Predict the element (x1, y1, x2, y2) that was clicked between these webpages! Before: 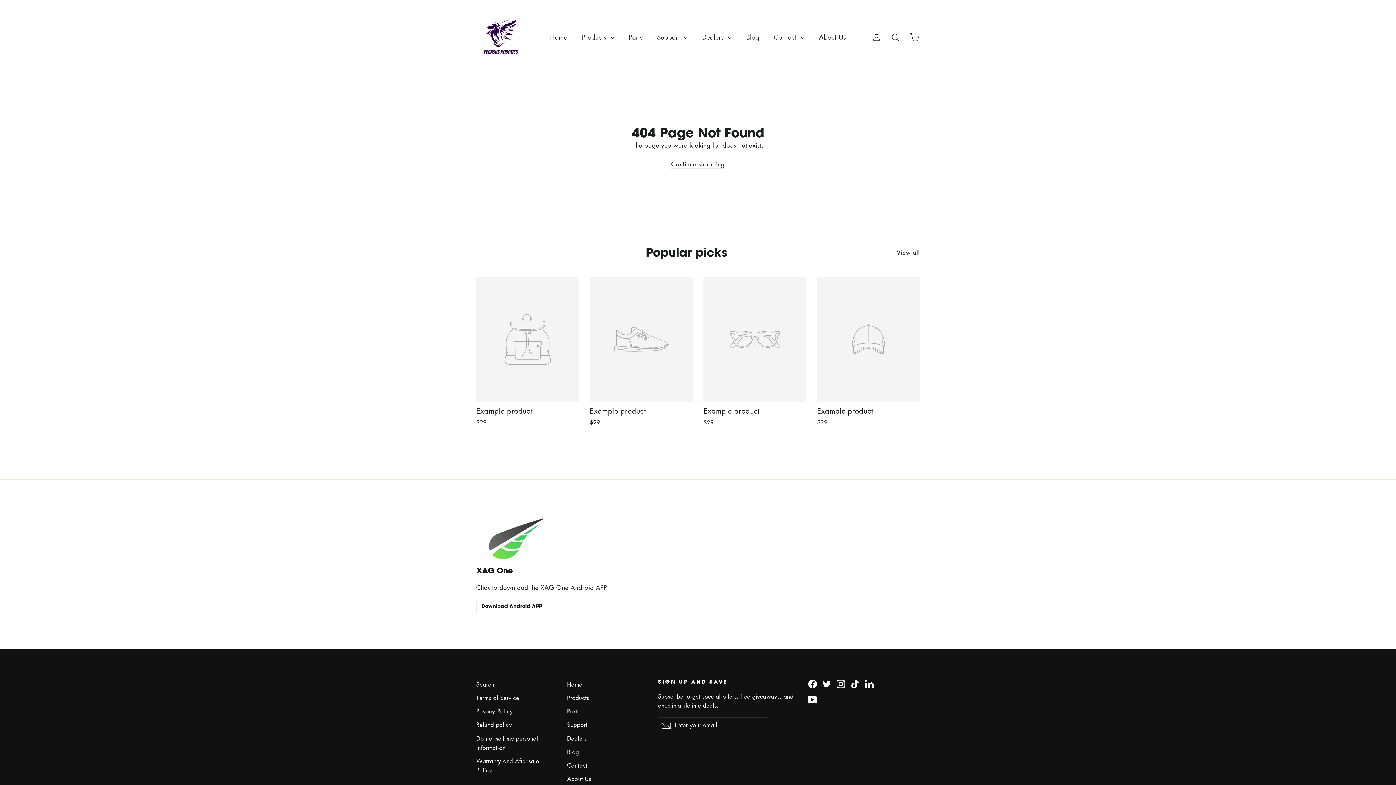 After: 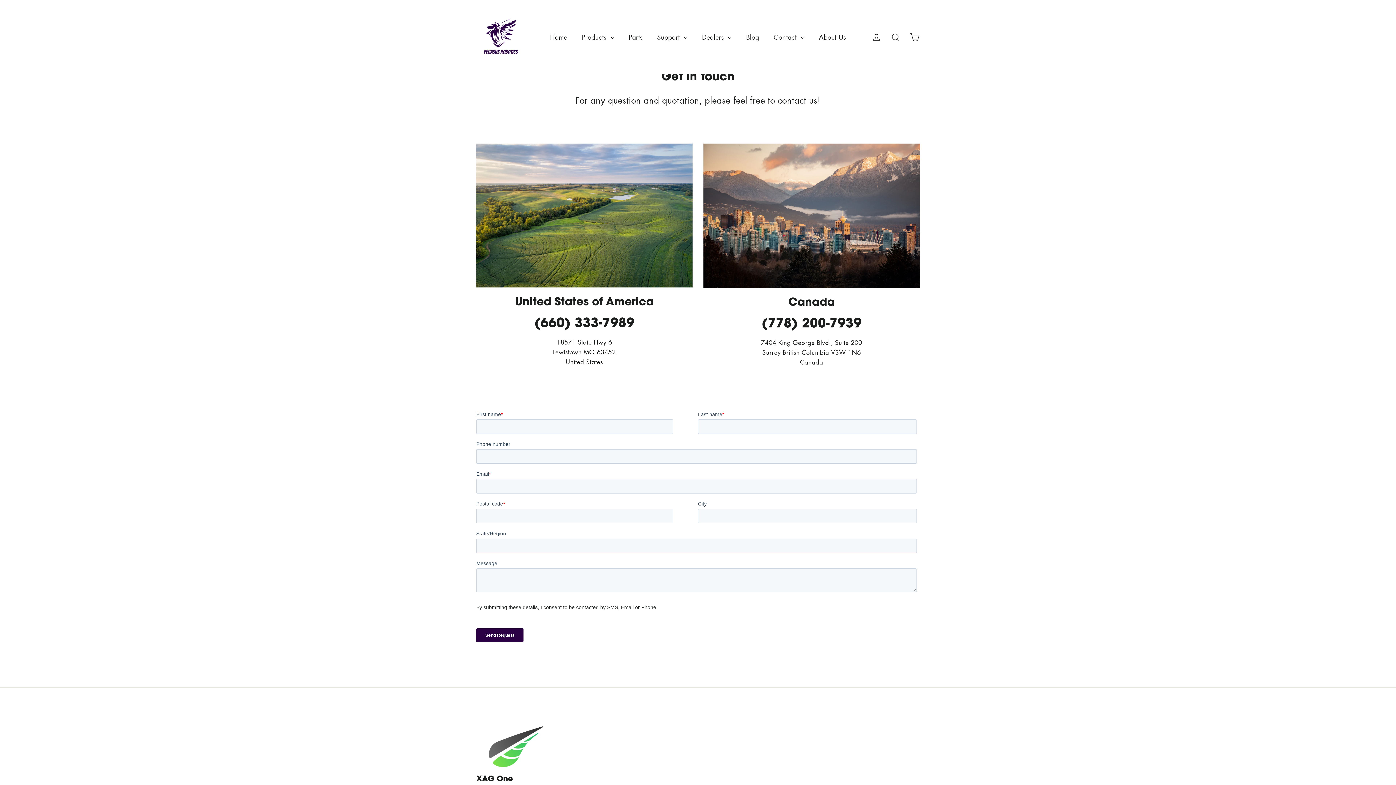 Action: bbox: (567, 760, 647, 772) label: Contact